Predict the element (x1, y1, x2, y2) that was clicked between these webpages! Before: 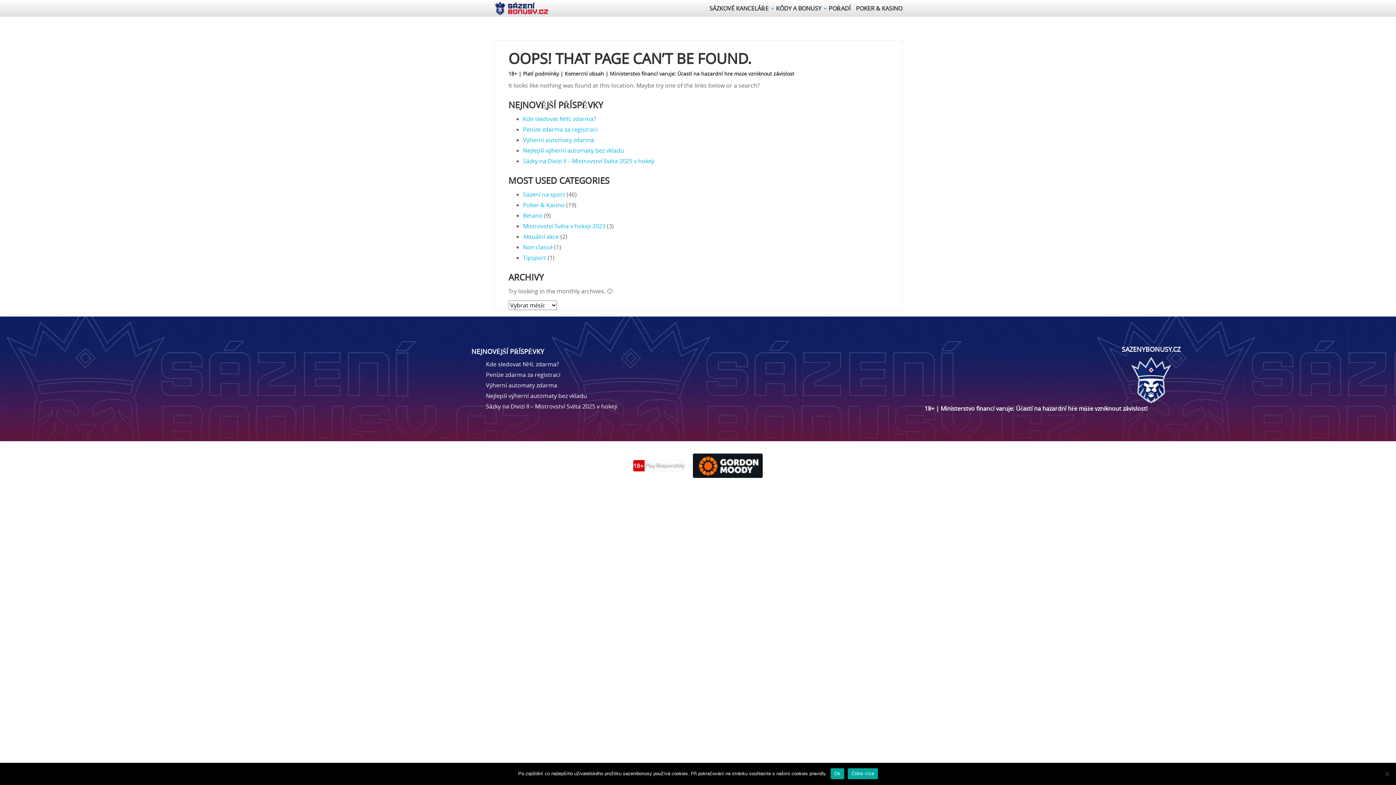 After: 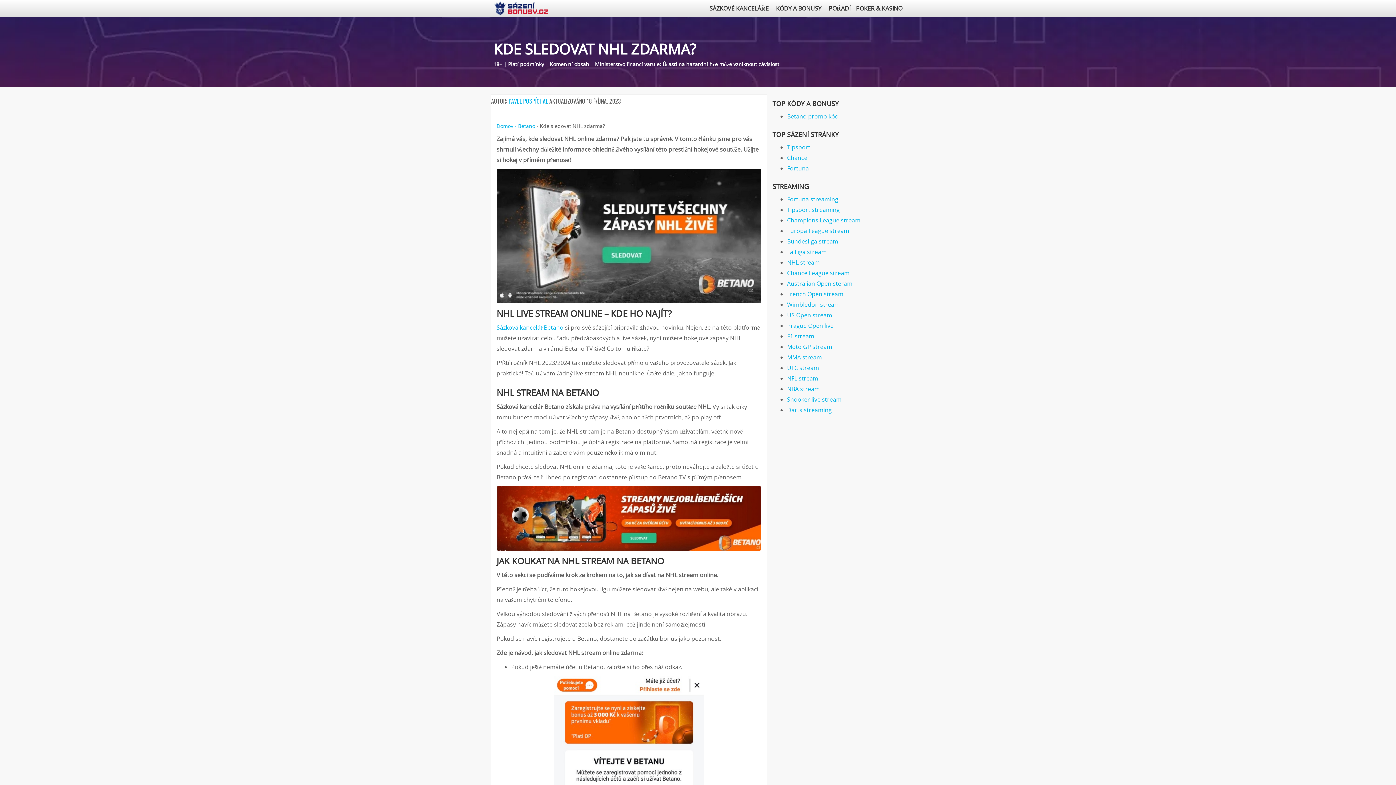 Action: label: Kde sledovat NHL zdarma? bbox: (486, 360, 559, 368)